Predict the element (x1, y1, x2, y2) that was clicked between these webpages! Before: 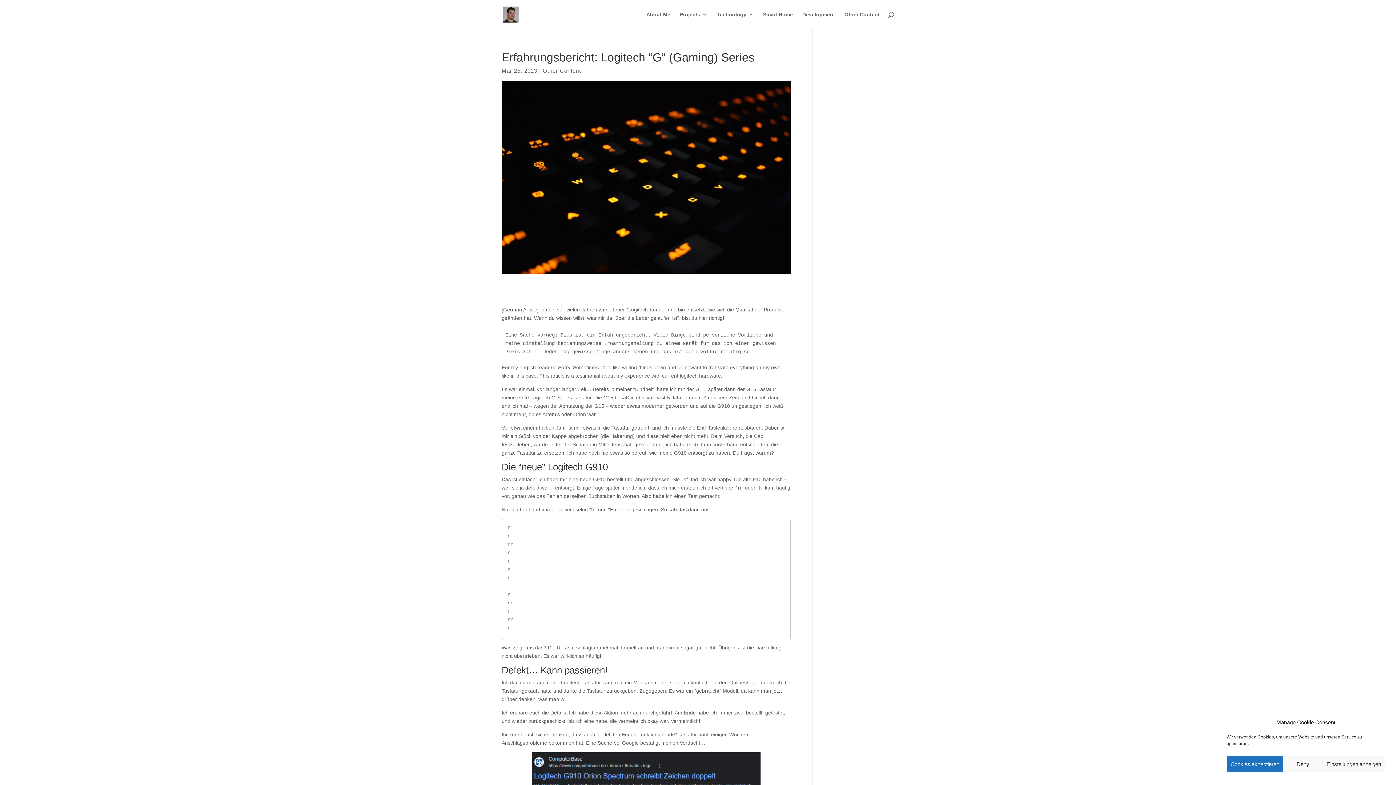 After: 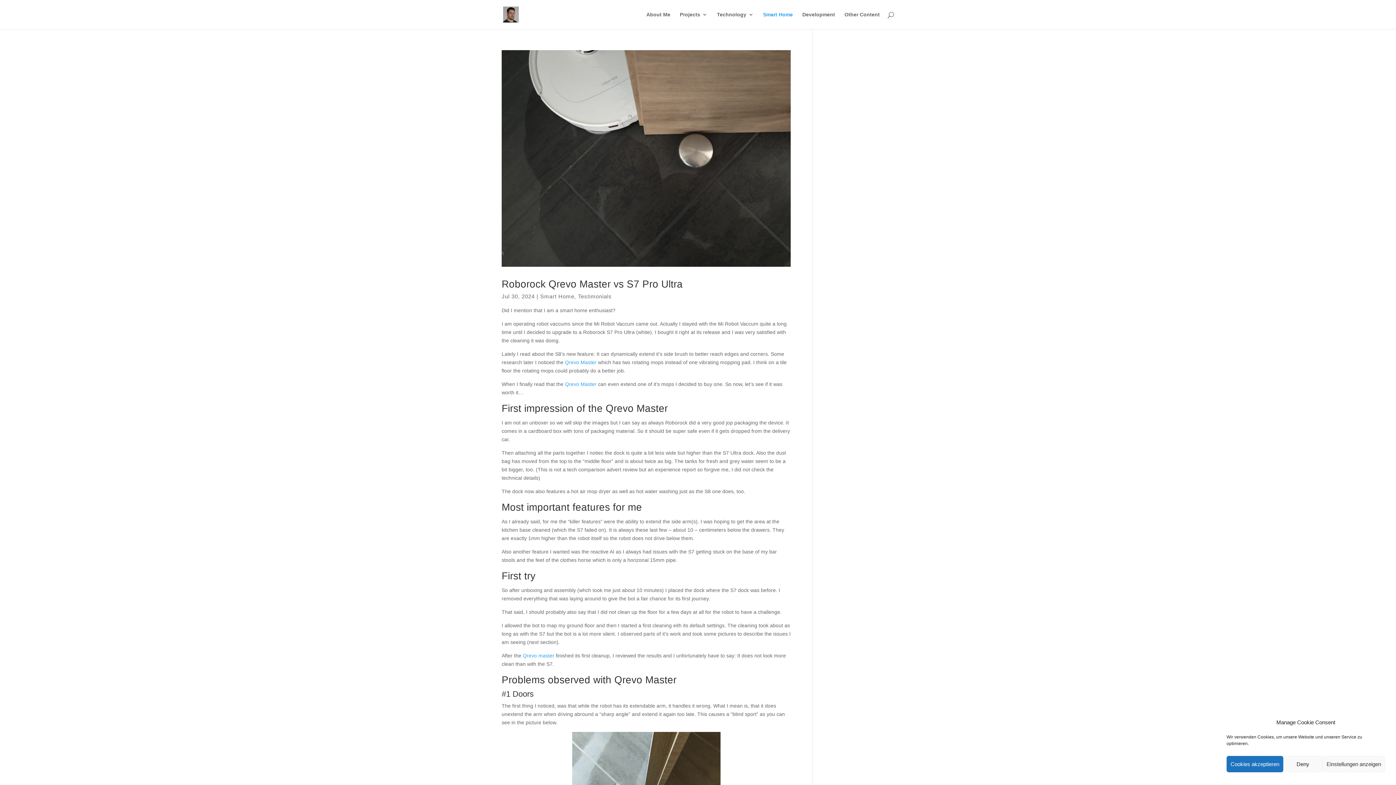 Action: label: Smart Home bbox: (763, 12, 793, 29)